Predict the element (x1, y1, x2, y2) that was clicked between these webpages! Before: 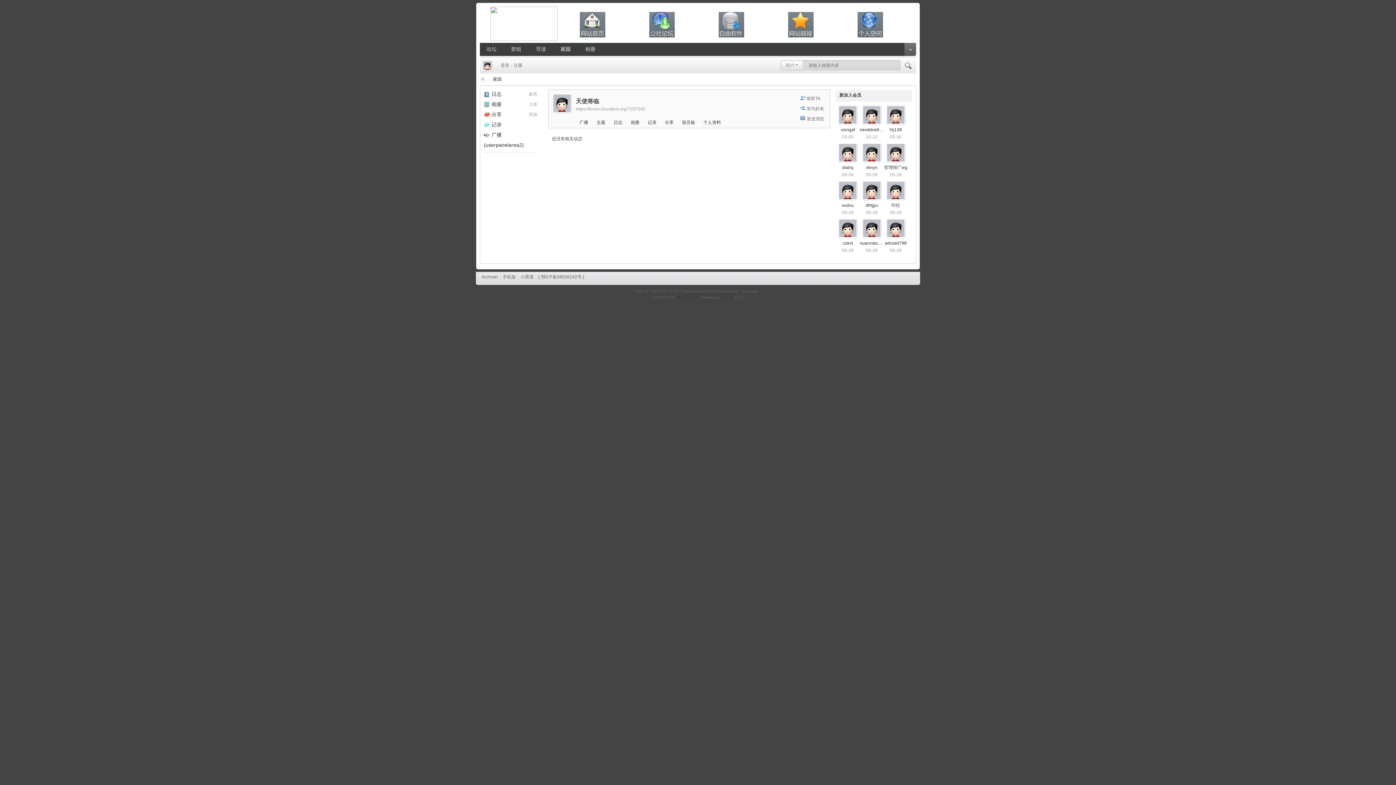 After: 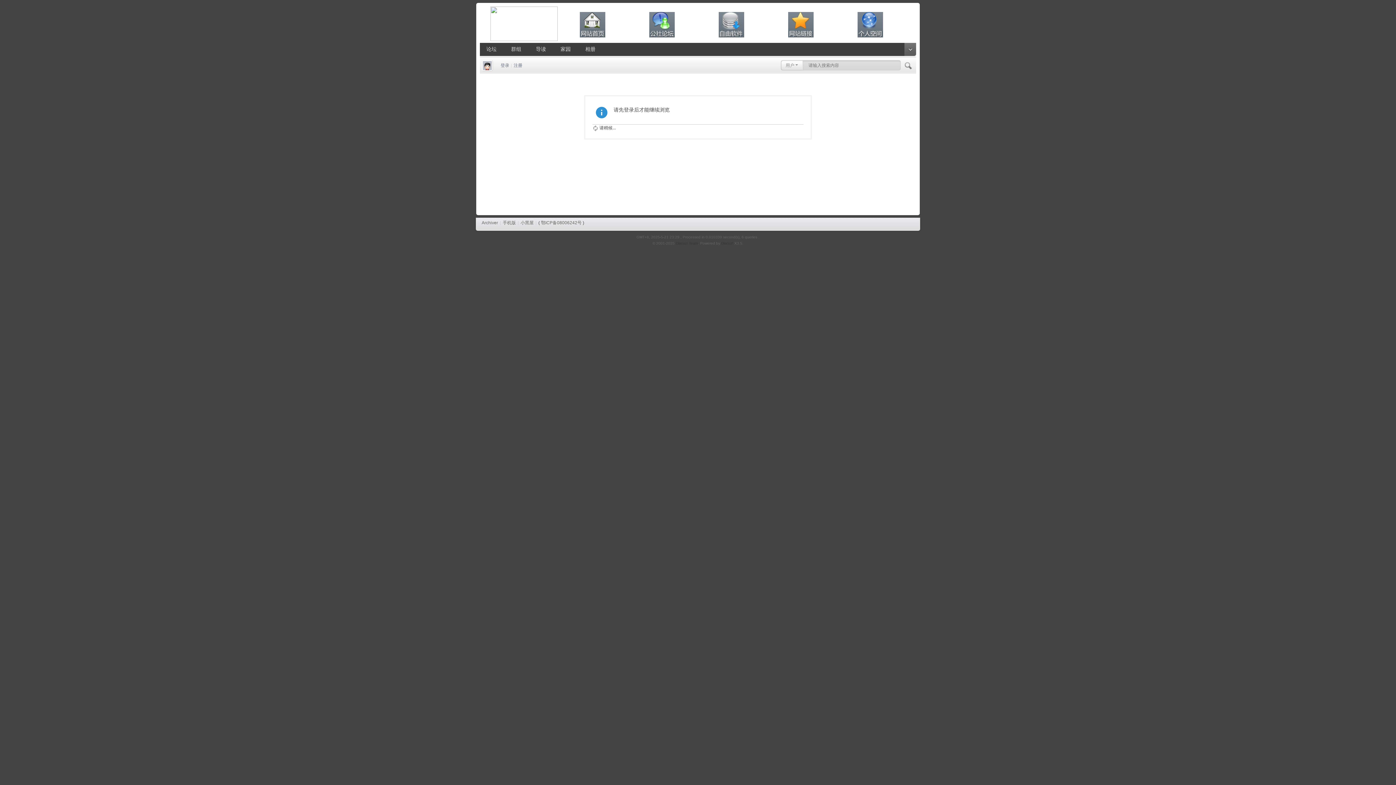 Action: bbox: (484, 132, 501, 137) label: 广播